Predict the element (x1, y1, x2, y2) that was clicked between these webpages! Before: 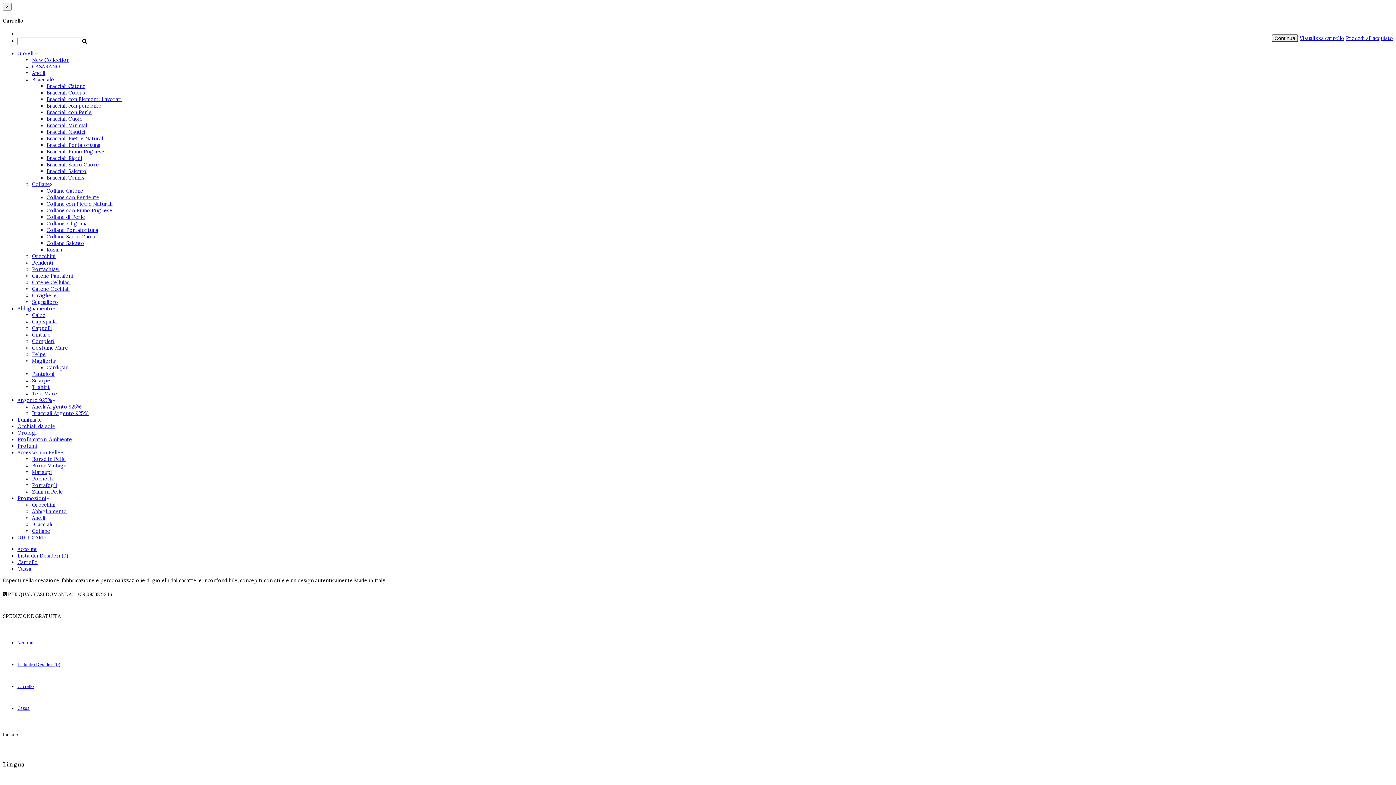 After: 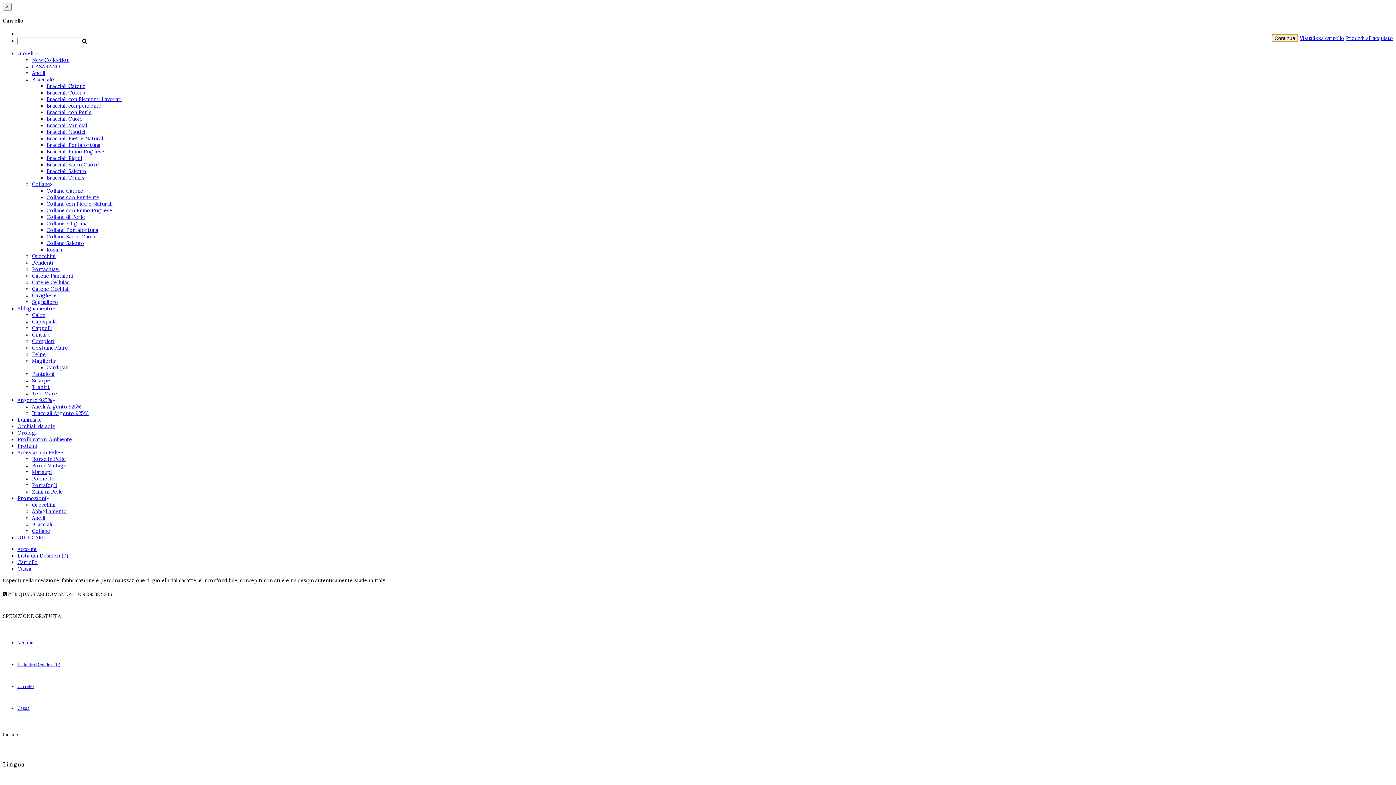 Action: label: Continua bbox: (1272, 34, 1298, 42)